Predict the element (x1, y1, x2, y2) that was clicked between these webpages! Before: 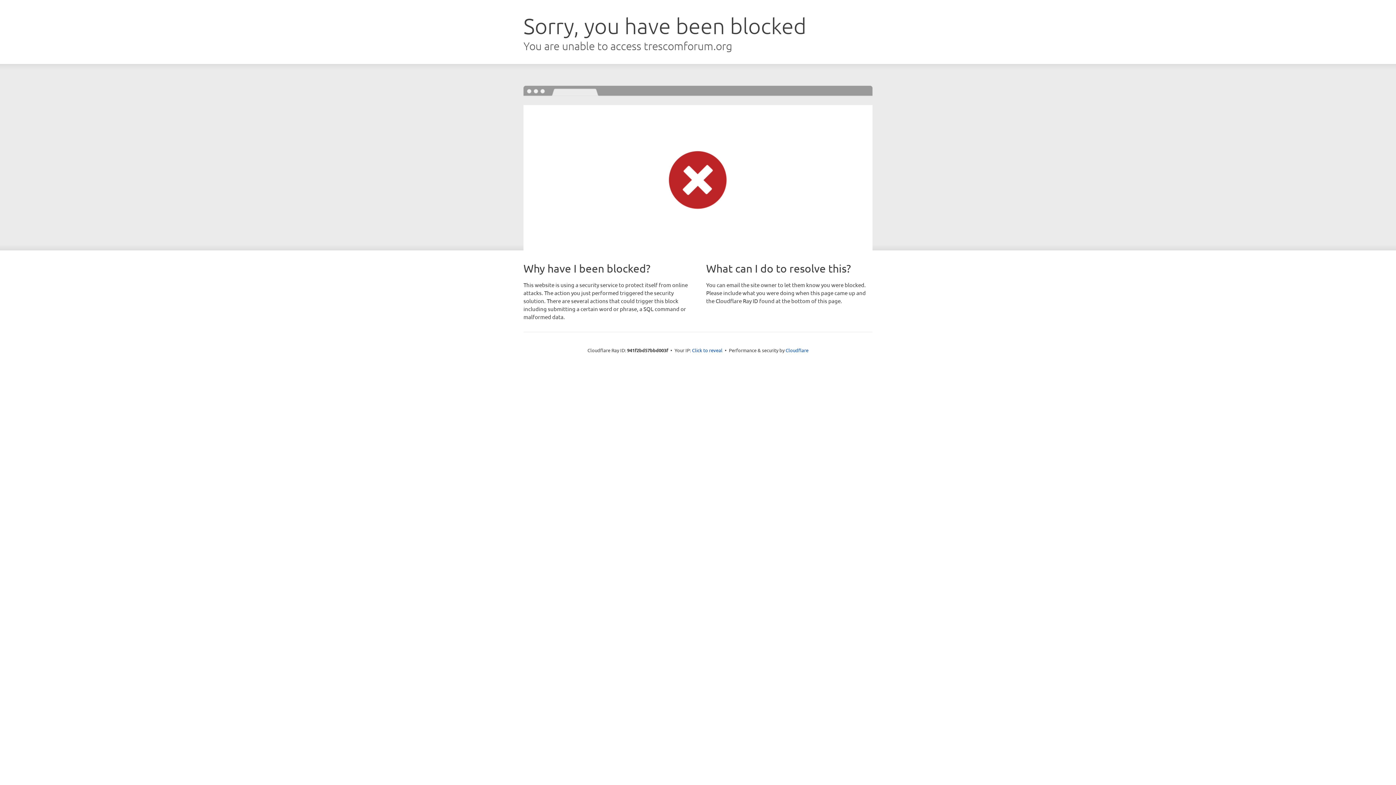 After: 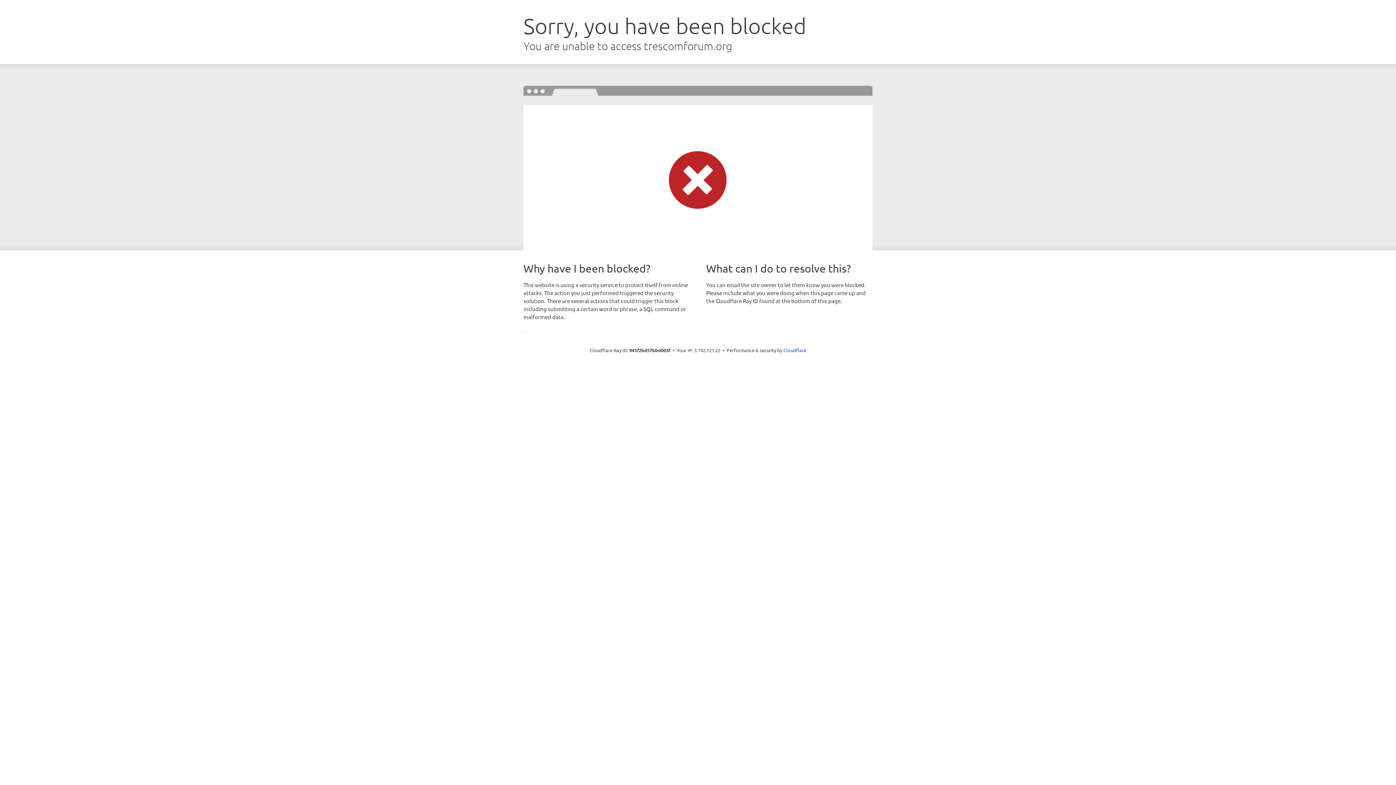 Action: label: Click to reveal bbox: (692, 346, 722, 353)